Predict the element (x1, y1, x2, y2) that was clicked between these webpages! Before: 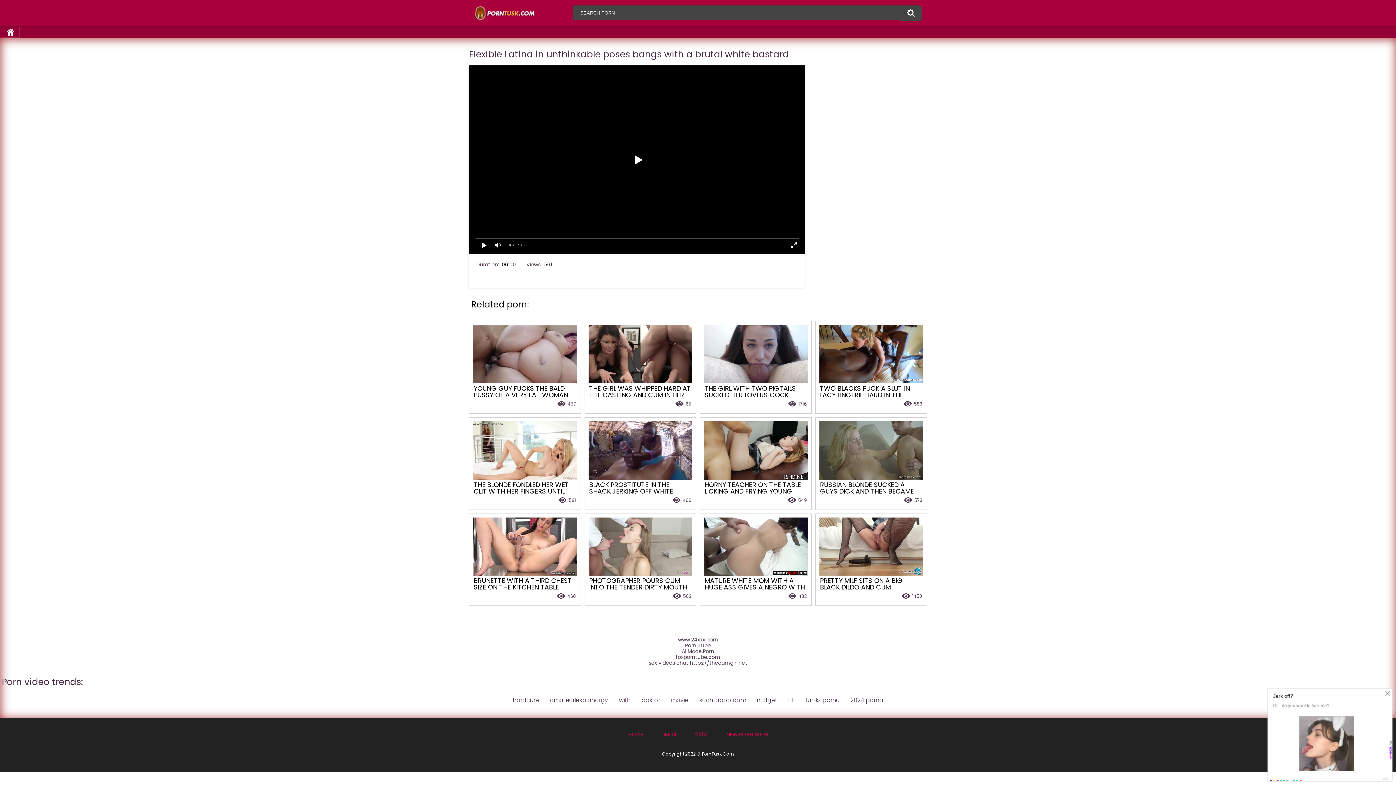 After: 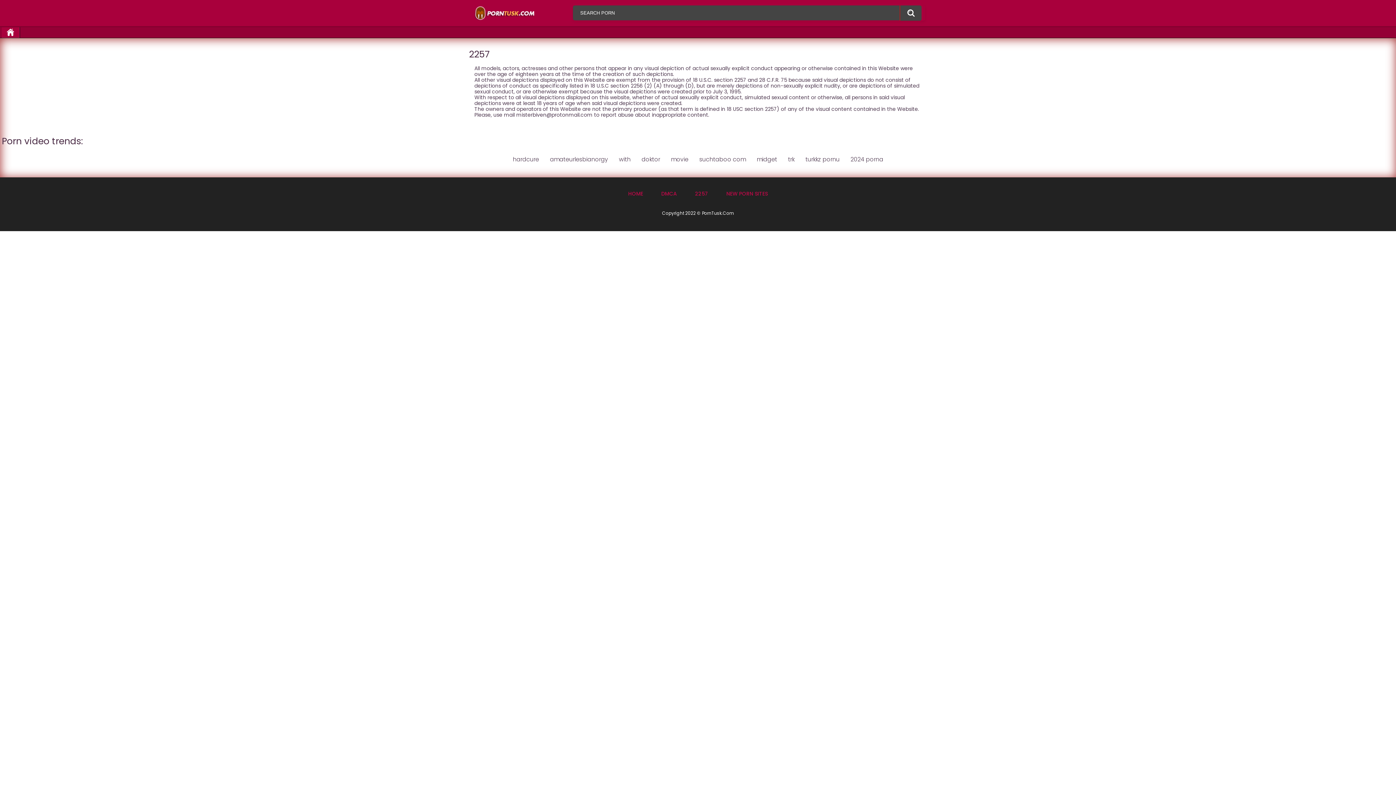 Action: label: 2257 bbox: (688, 729, 715, 740)